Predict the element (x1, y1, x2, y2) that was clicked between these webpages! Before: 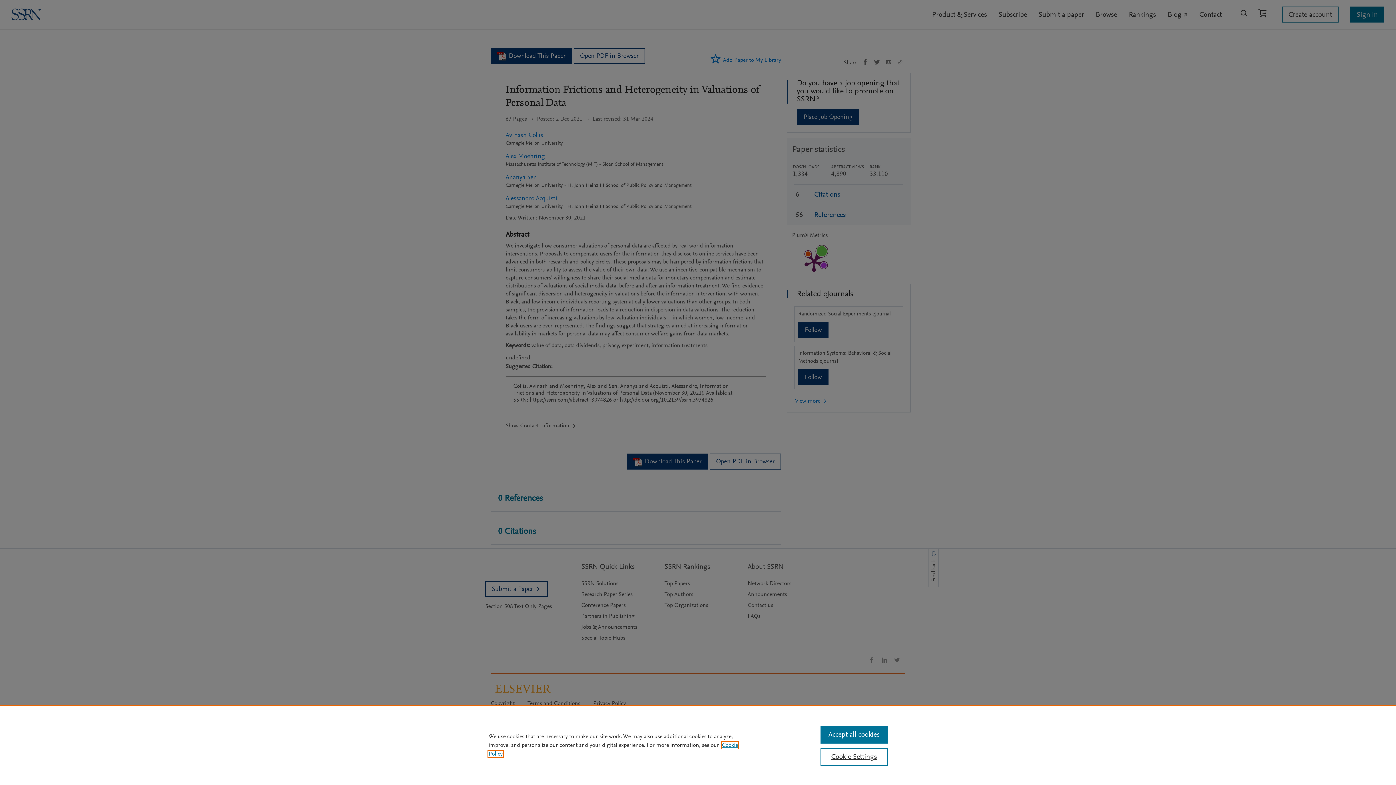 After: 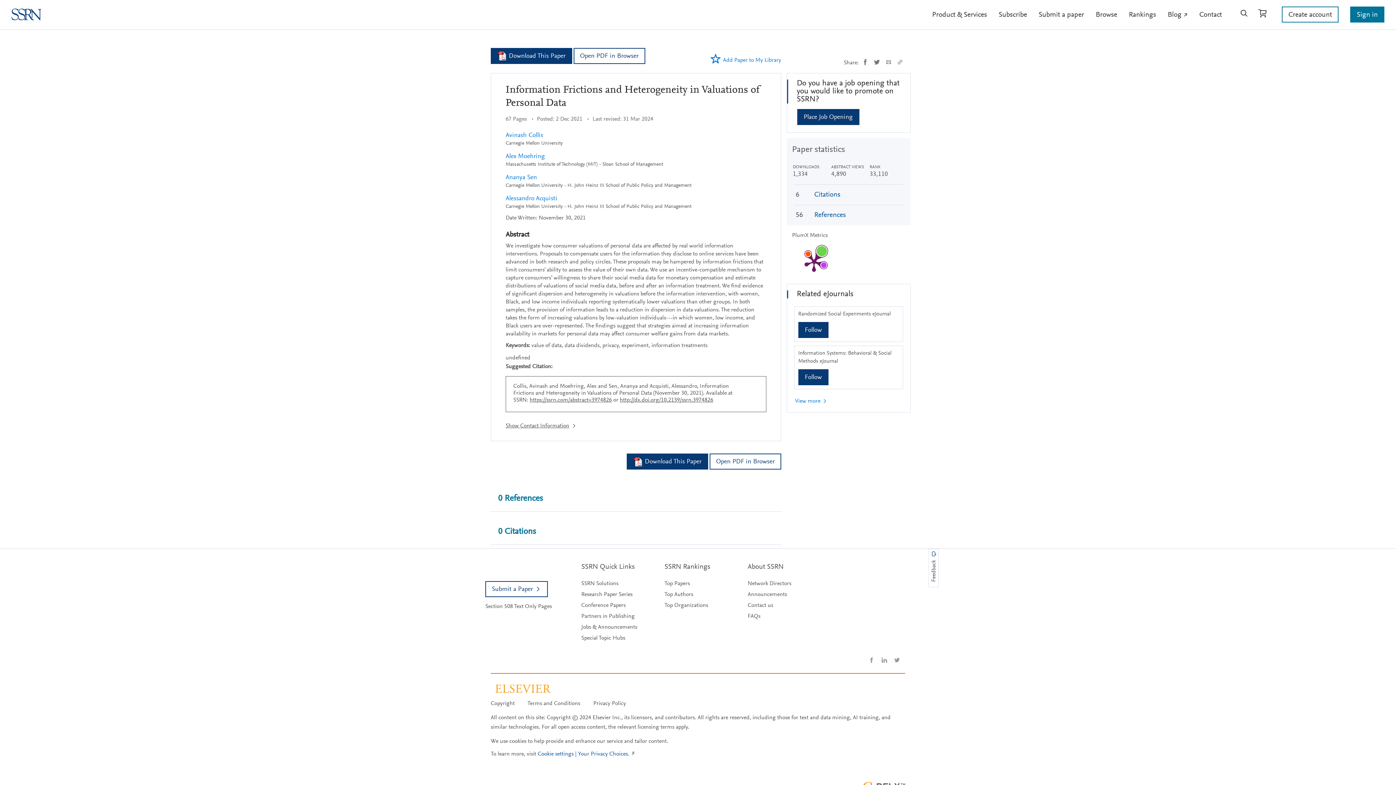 Action: bbox: (820, 726, 887, 744) label: Accept all cookies